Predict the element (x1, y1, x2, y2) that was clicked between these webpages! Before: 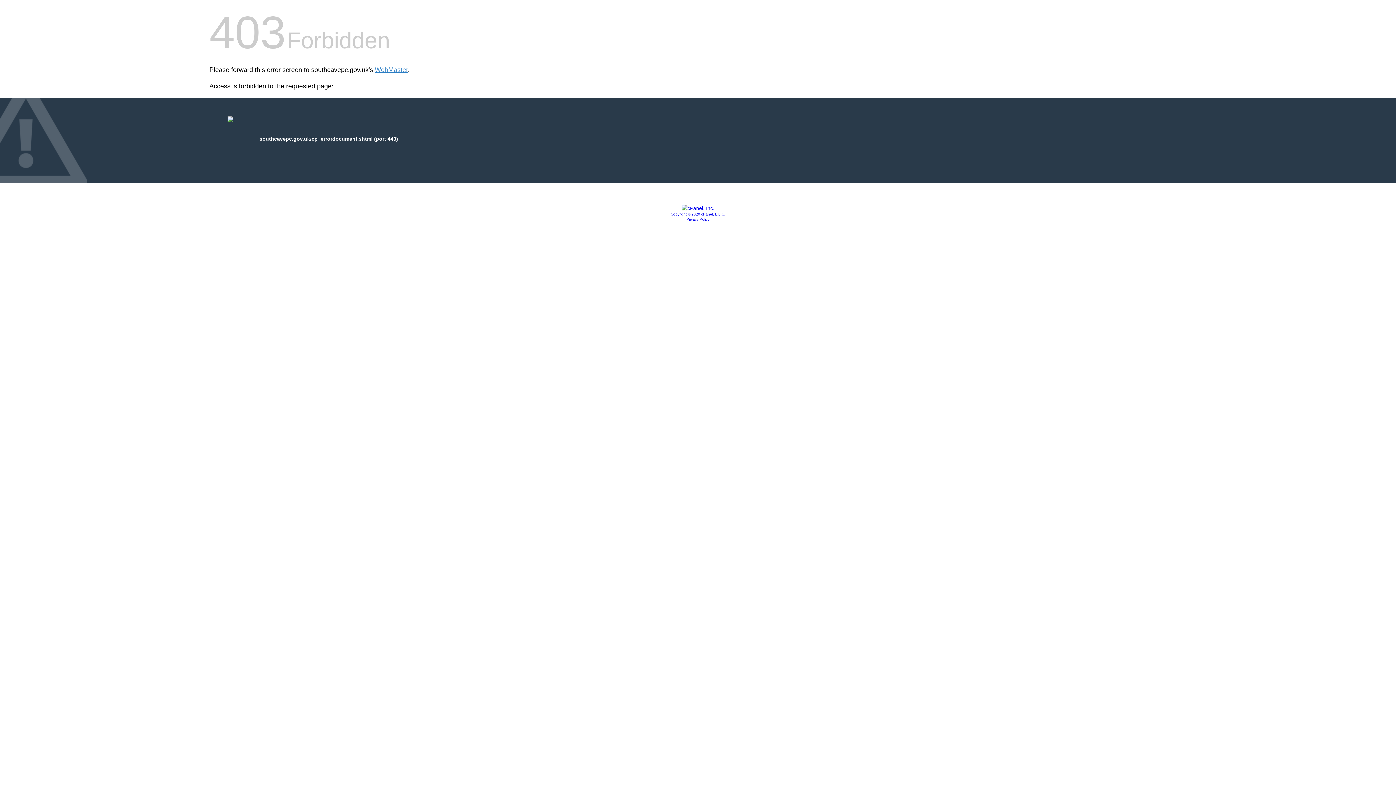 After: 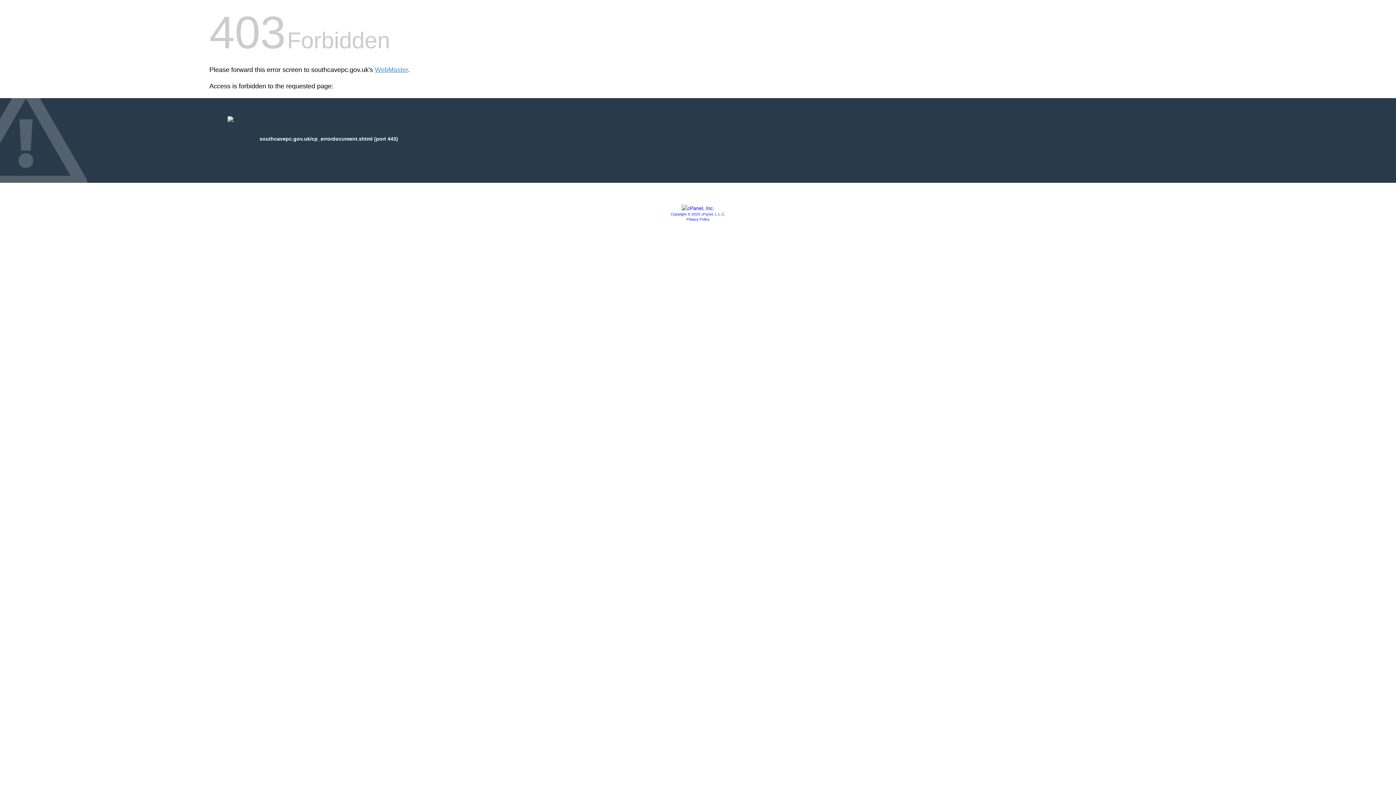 Action: label: Privacy Policy bbox: (686, 217, 709, 221)